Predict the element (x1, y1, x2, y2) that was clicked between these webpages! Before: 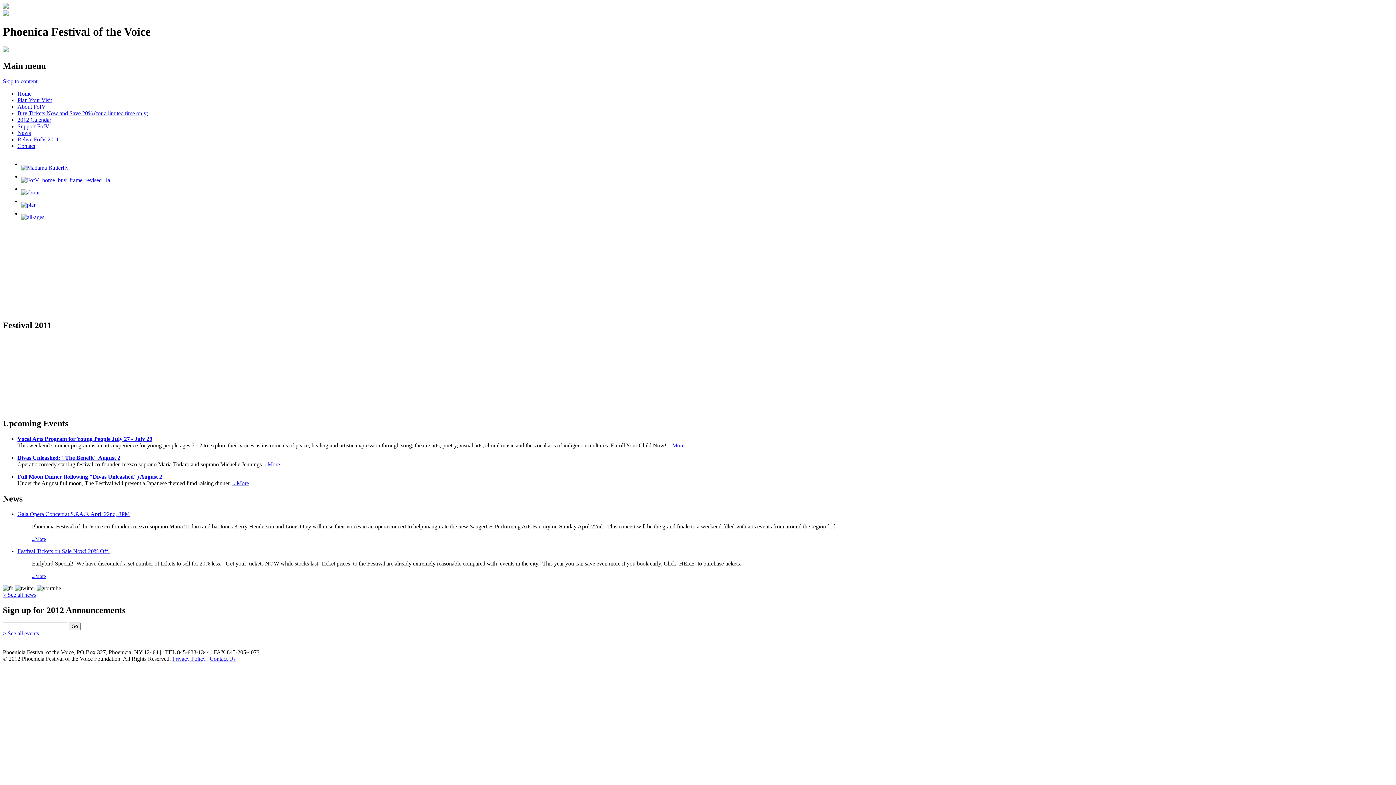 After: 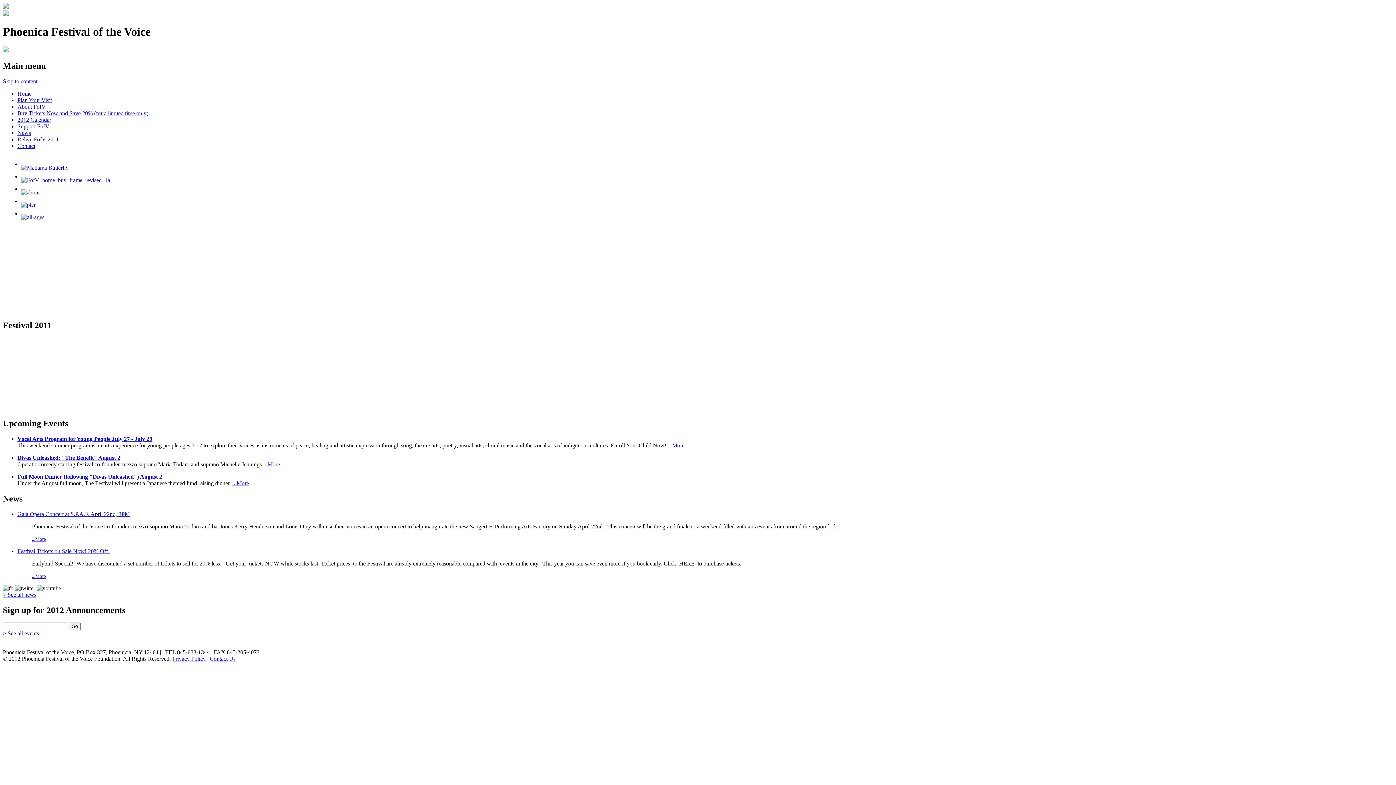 Action: bbox: (172, 655, 205, 662) label: Privacy Policy